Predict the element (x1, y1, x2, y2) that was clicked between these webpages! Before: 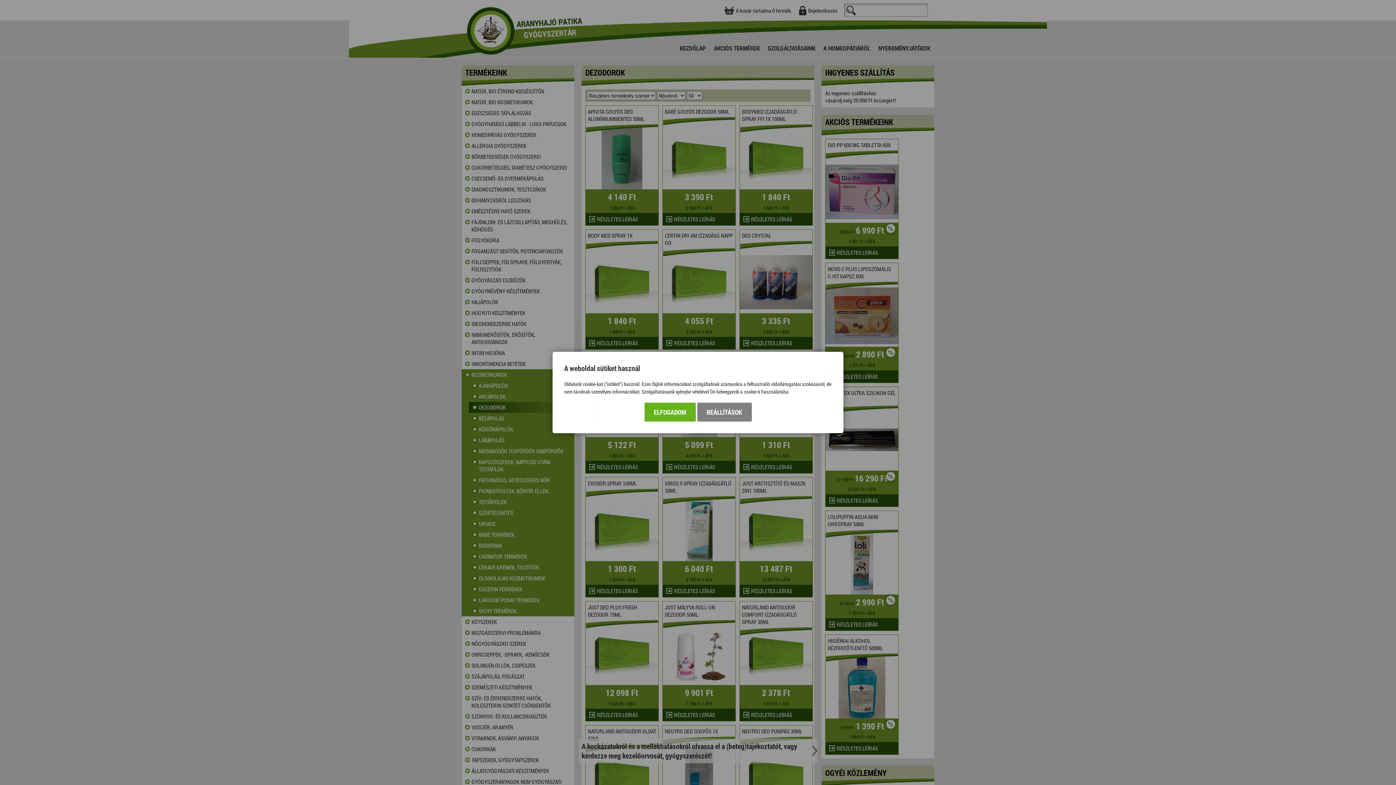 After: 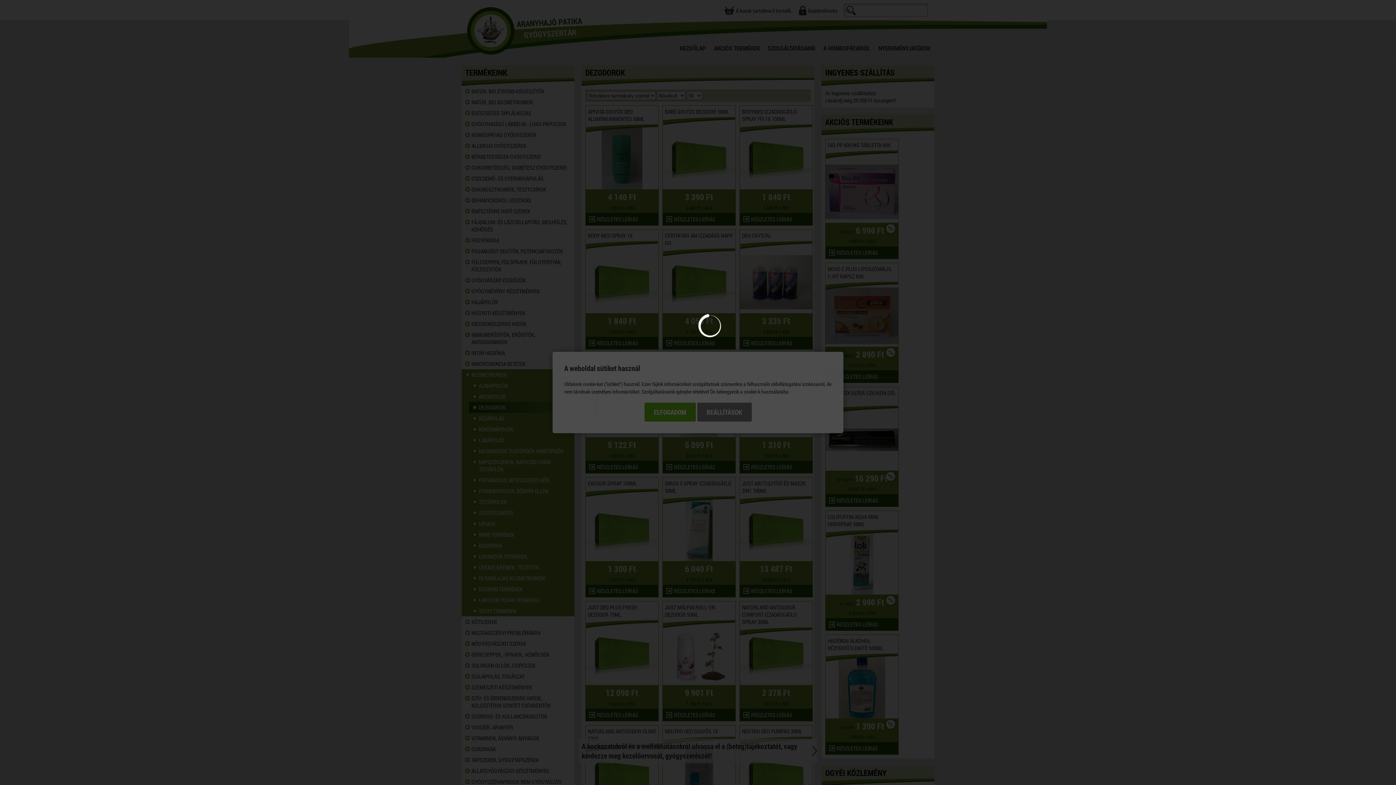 Action: label: BEÁLLÍTÁSOK bbox: (697, 402, 751, 421)